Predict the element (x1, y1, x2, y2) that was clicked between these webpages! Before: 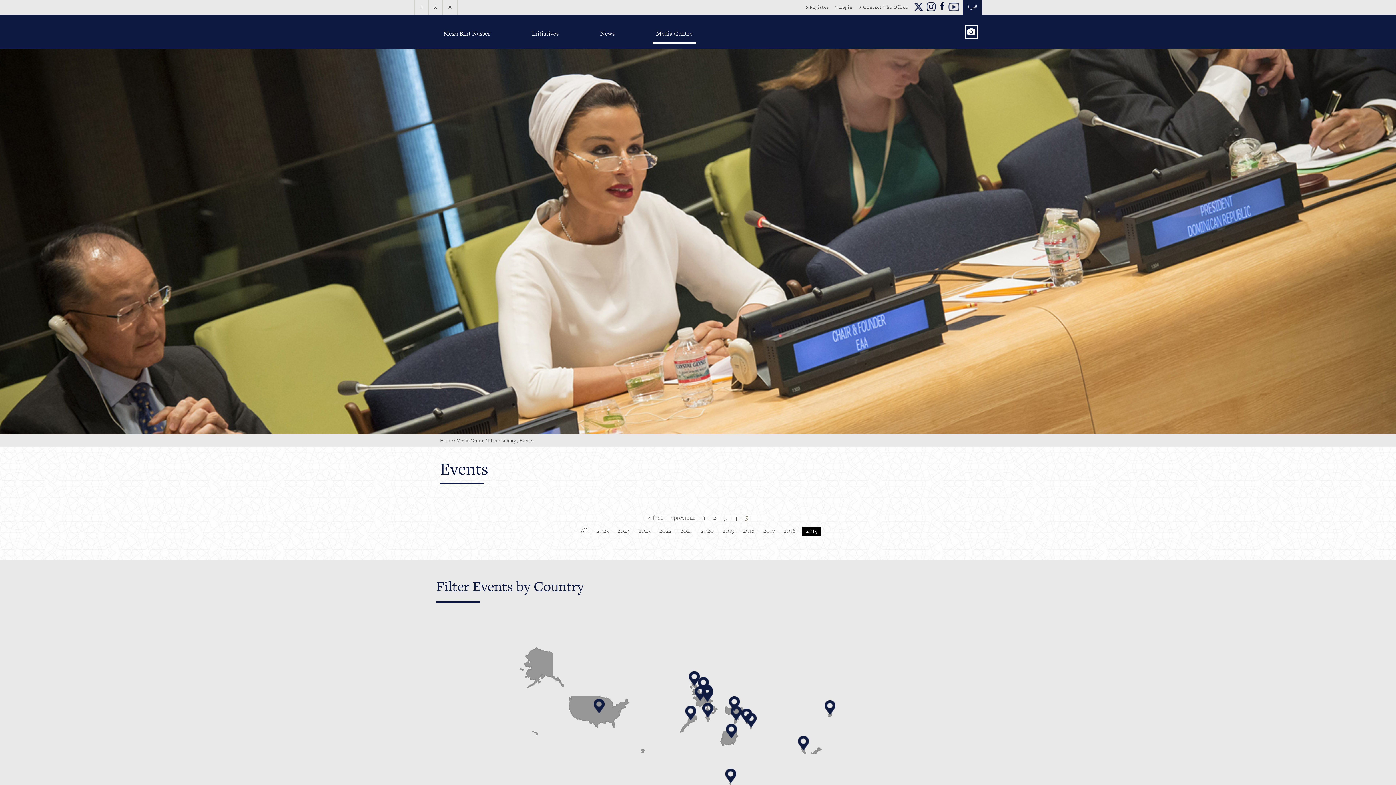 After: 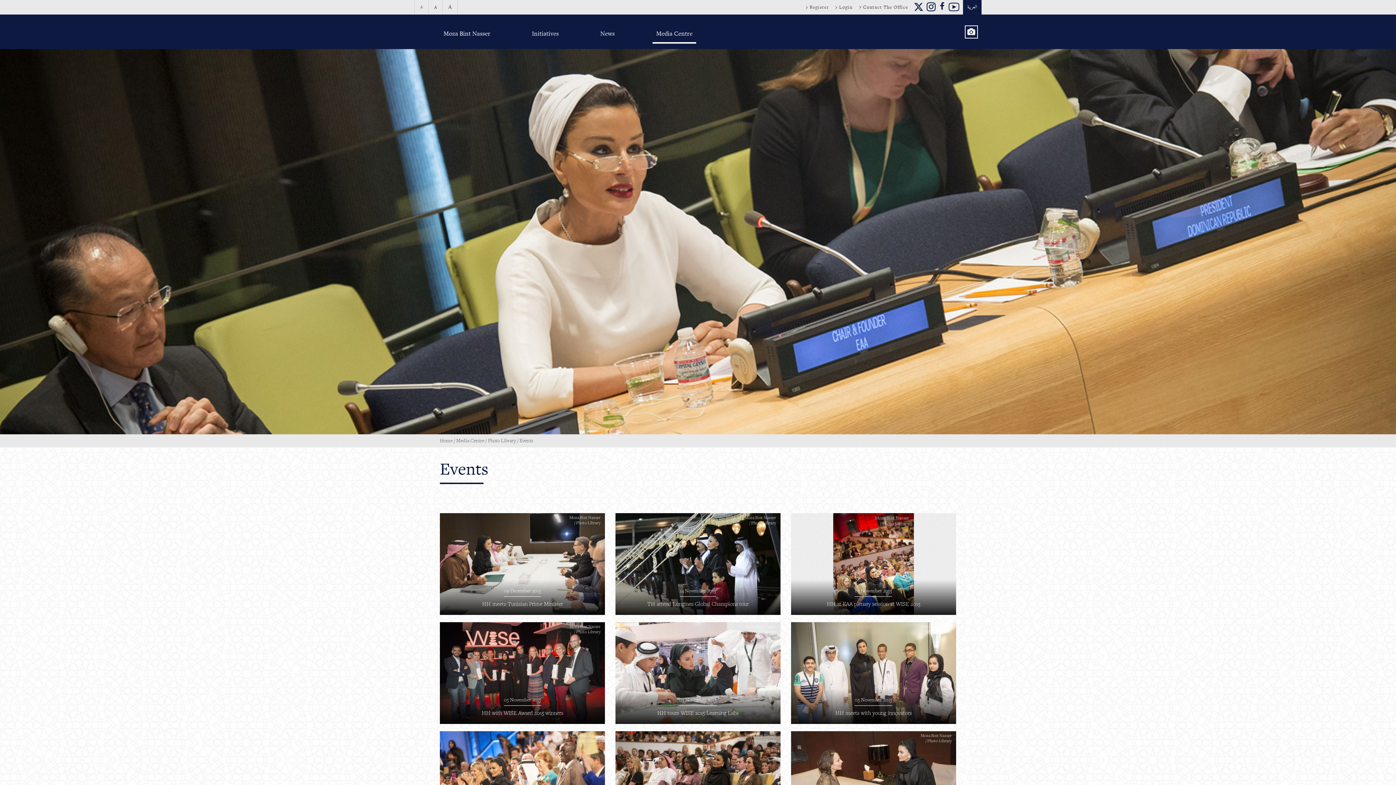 Action: label: 1 bbox: (703, 514, 705, 521)